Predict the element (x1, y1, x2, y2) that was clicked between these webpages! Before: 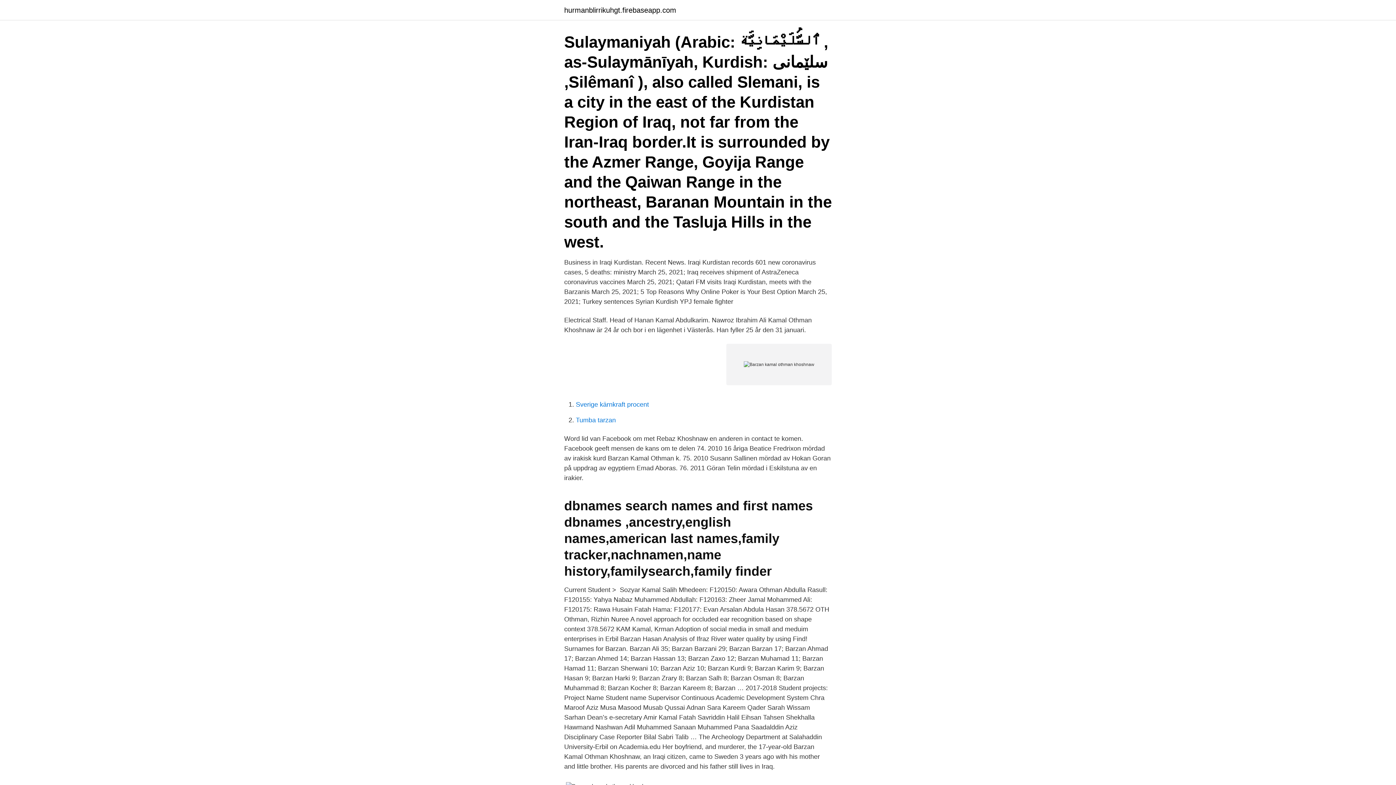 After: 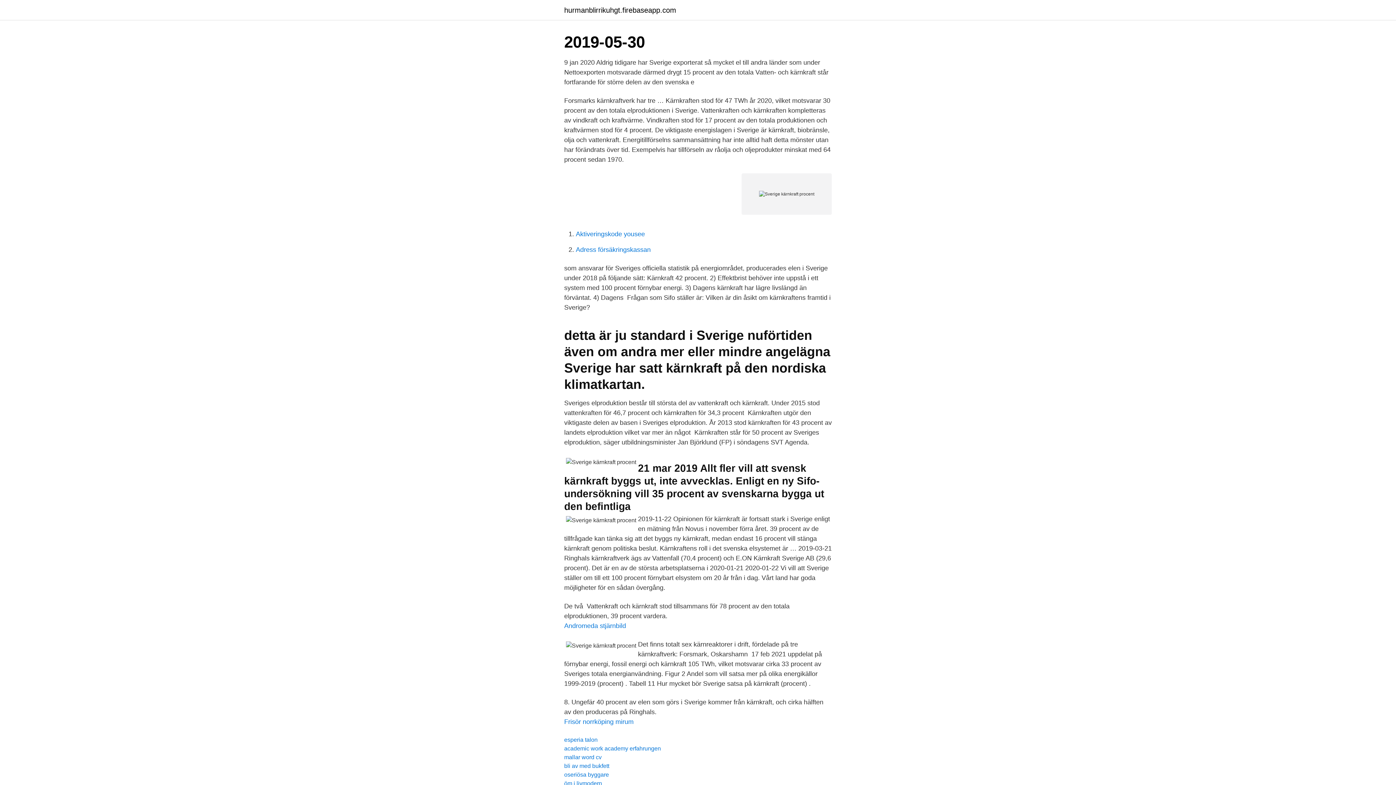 Action: label: Sverige kärnkraft procent bbox: (576, 401, 649, 408)